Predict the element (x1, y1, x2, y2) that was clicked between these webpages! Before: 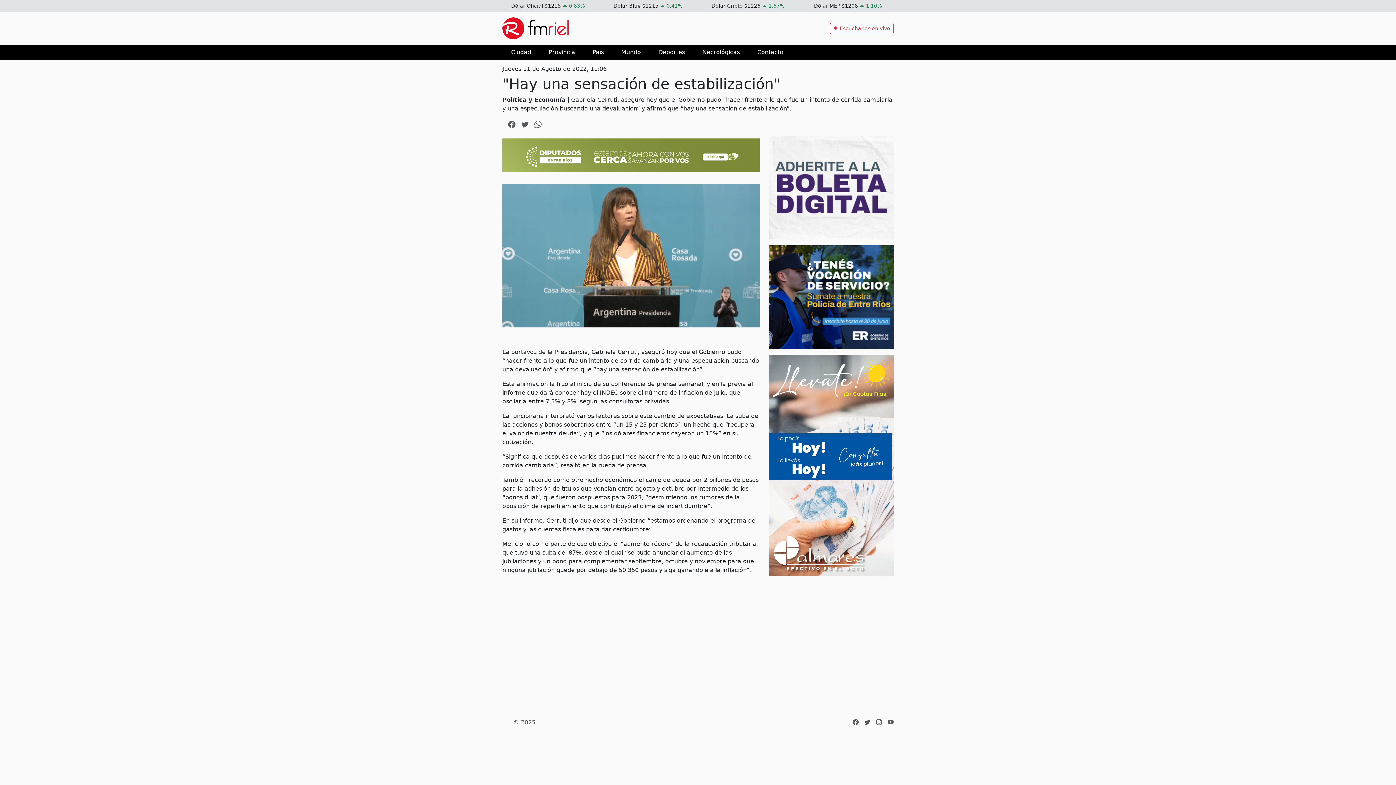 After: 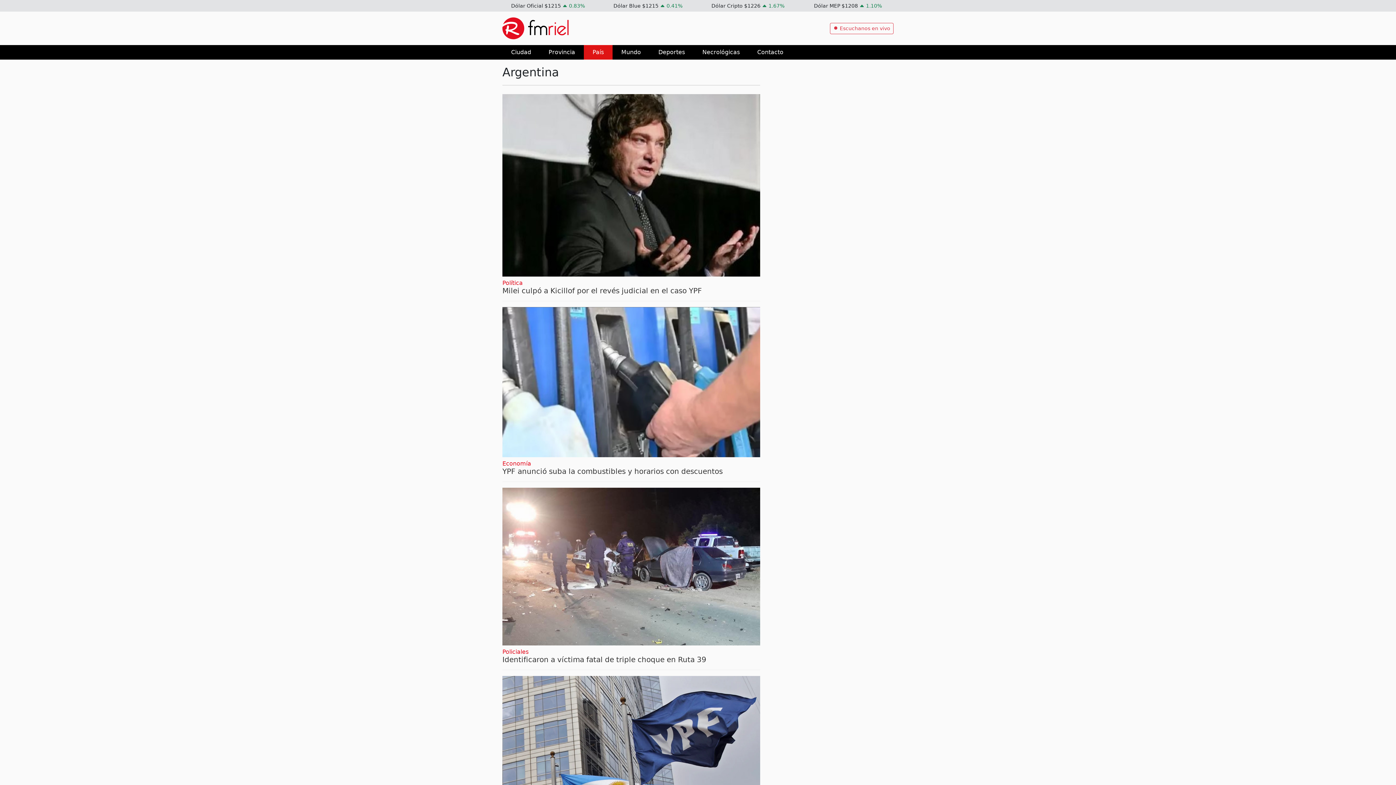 Action: bbox: (592, 48, 604, 55) label: País